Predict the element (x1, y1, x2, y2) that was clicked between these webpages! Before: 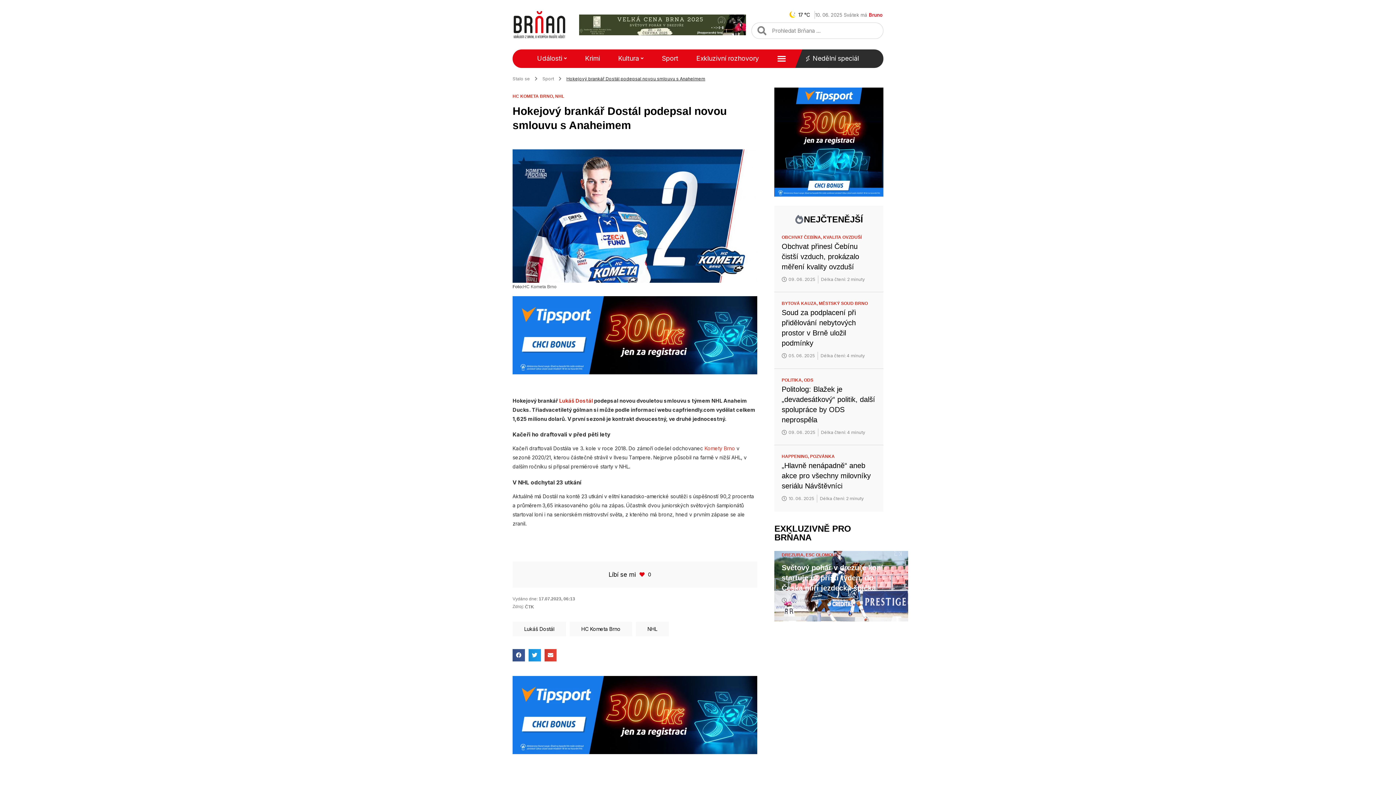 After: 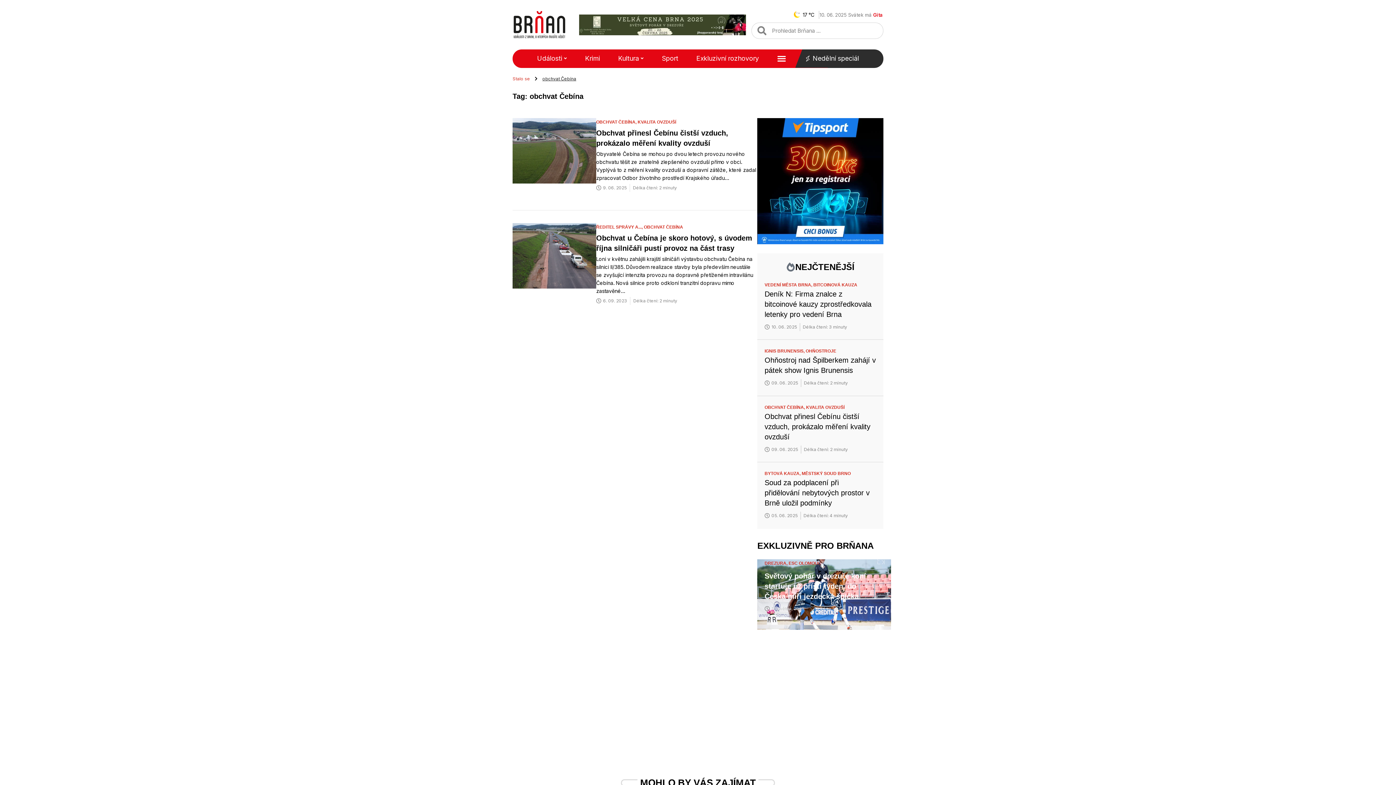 Action: bbox: (781, 234, 823, 239) label: OBCHVAT ČEBÍNA, 